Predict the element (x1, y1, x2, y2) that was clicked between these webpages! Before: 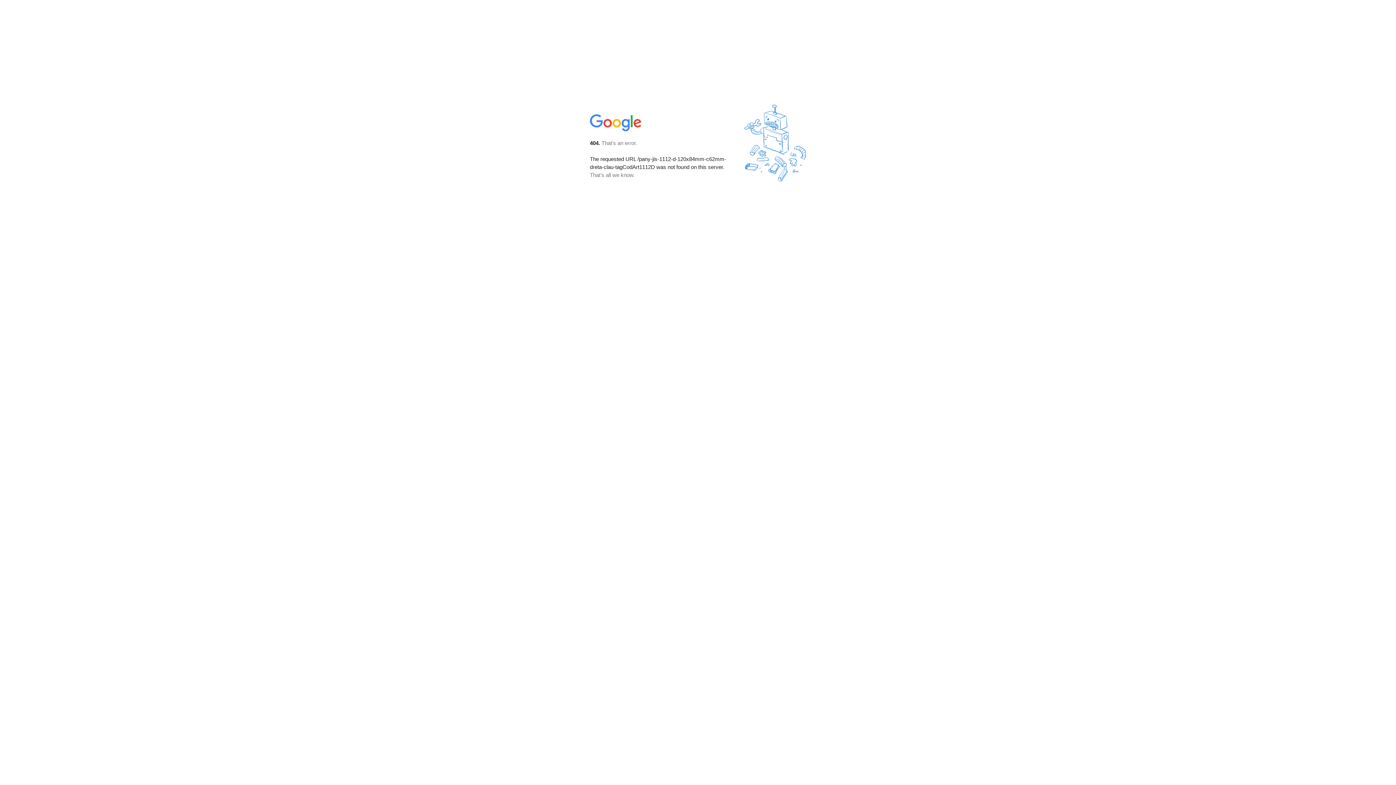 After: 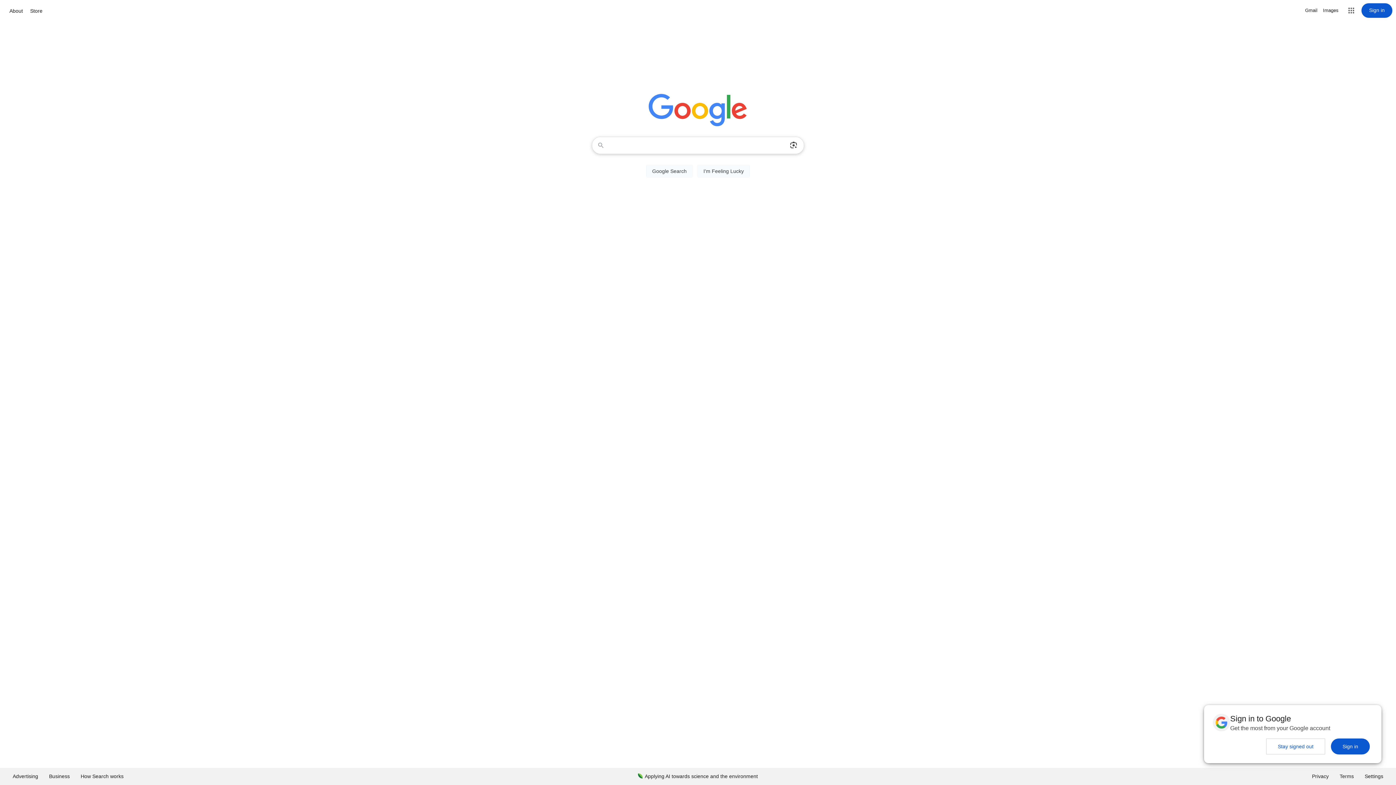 Action: bbox: (590, 127, 642, 134)